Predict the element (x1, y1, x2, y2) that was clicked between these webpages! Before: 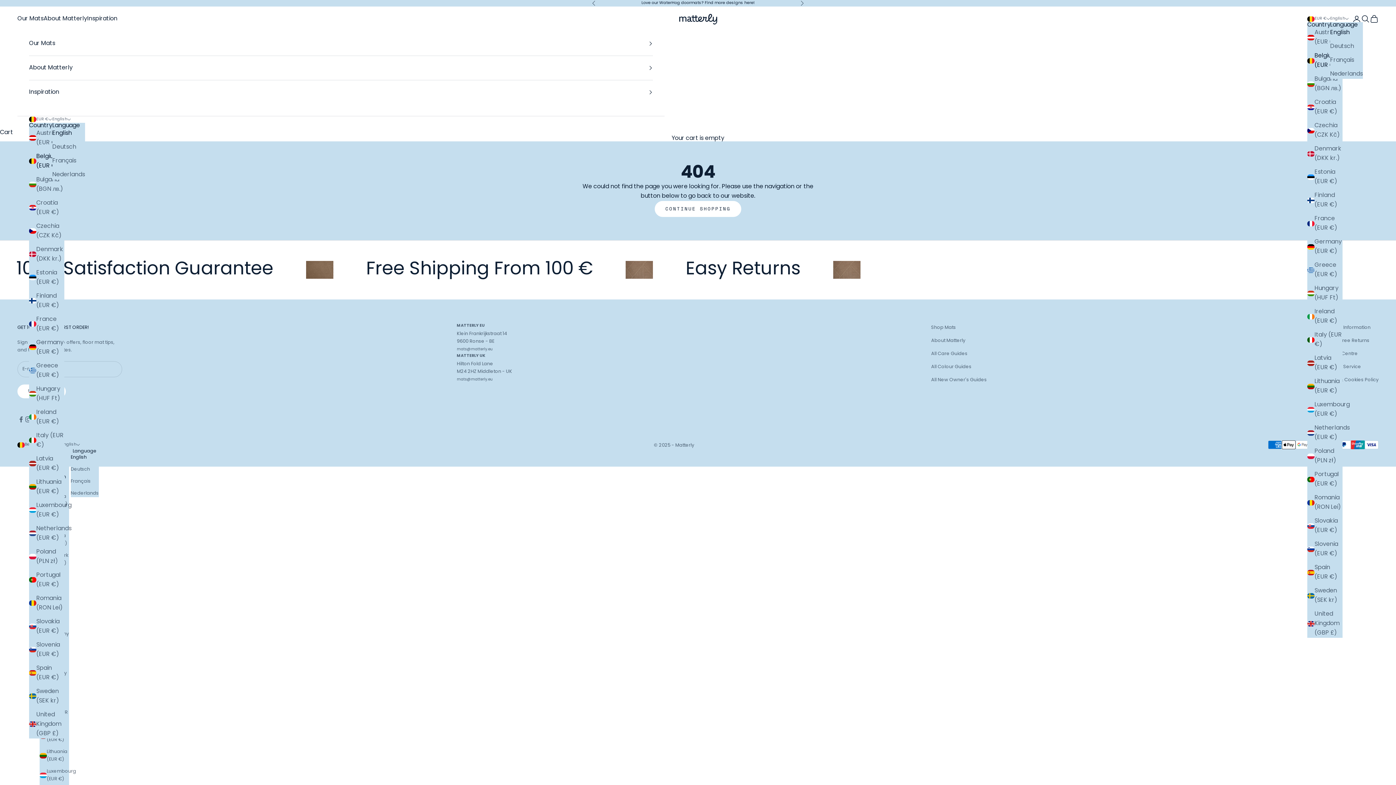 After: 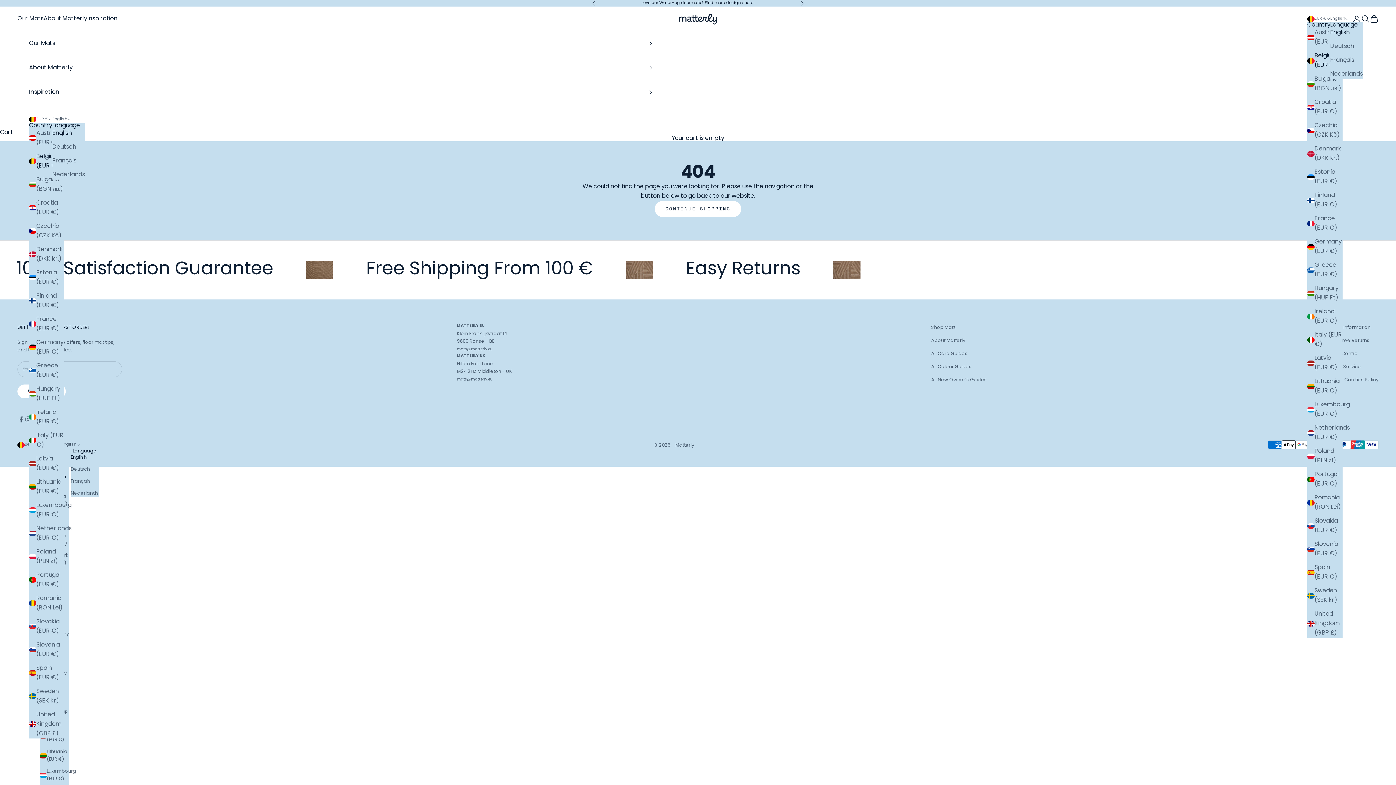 Action: bbox: (70, 453, 98, 461) label: English